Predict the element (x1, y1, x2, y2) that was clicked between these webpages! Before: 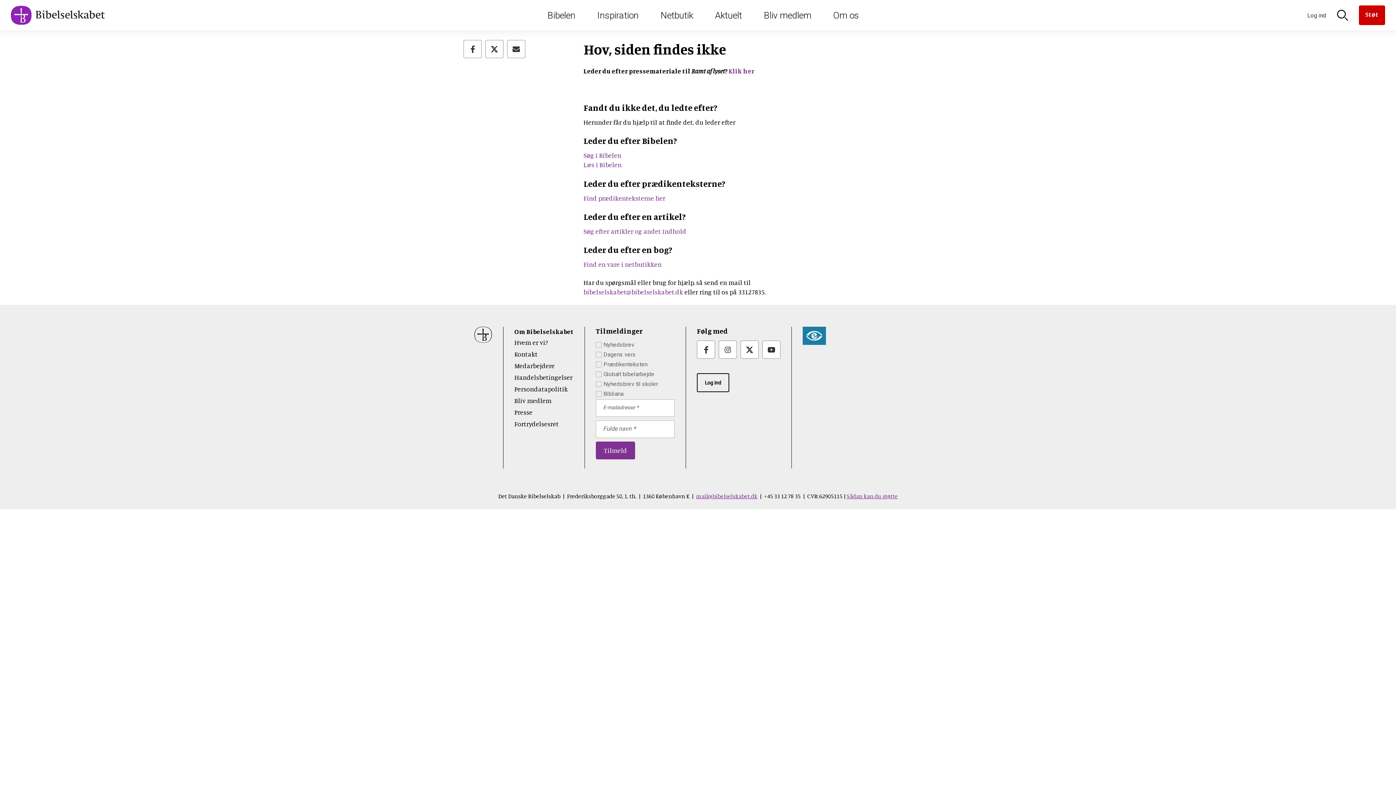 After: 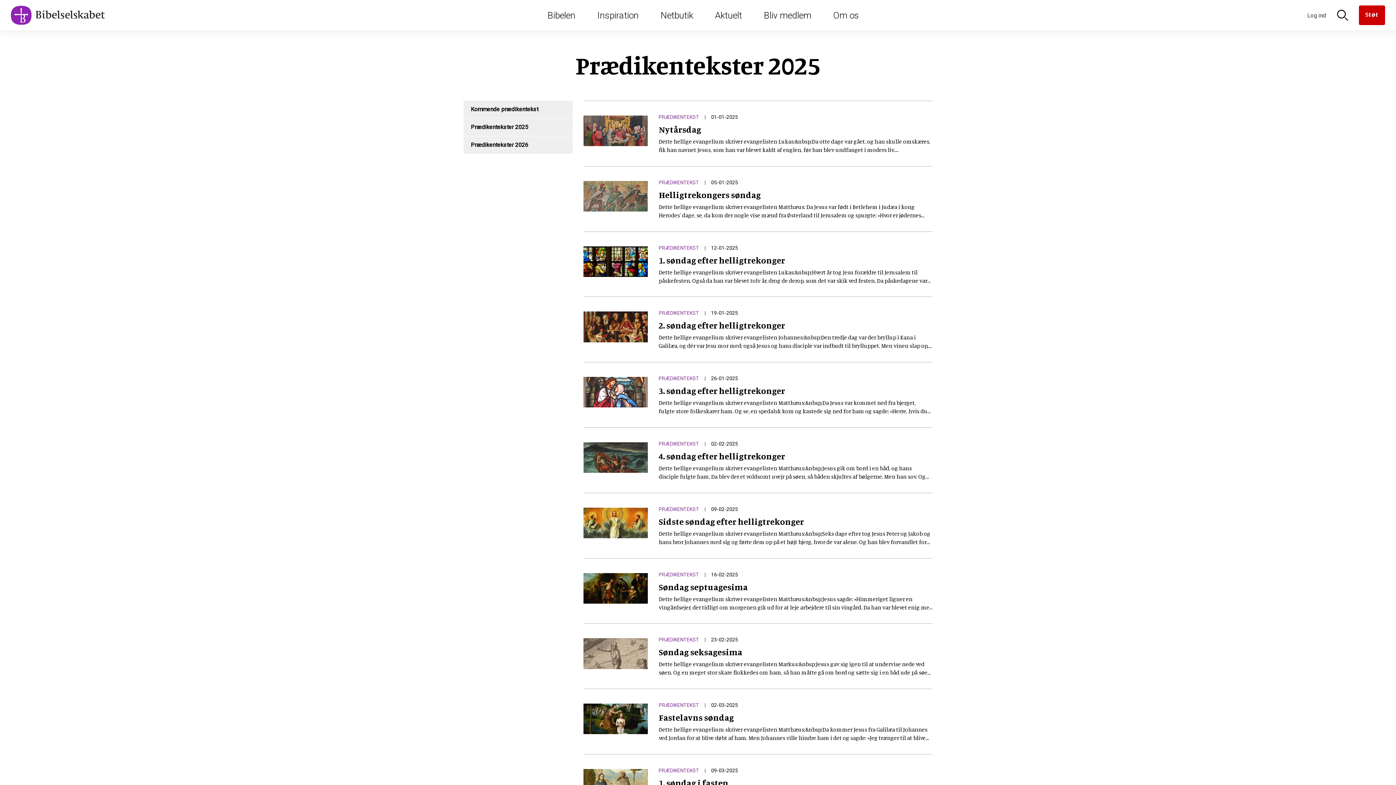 Action: label: Find prædikenteksterne her bbox: (583, 194, 665, 202)